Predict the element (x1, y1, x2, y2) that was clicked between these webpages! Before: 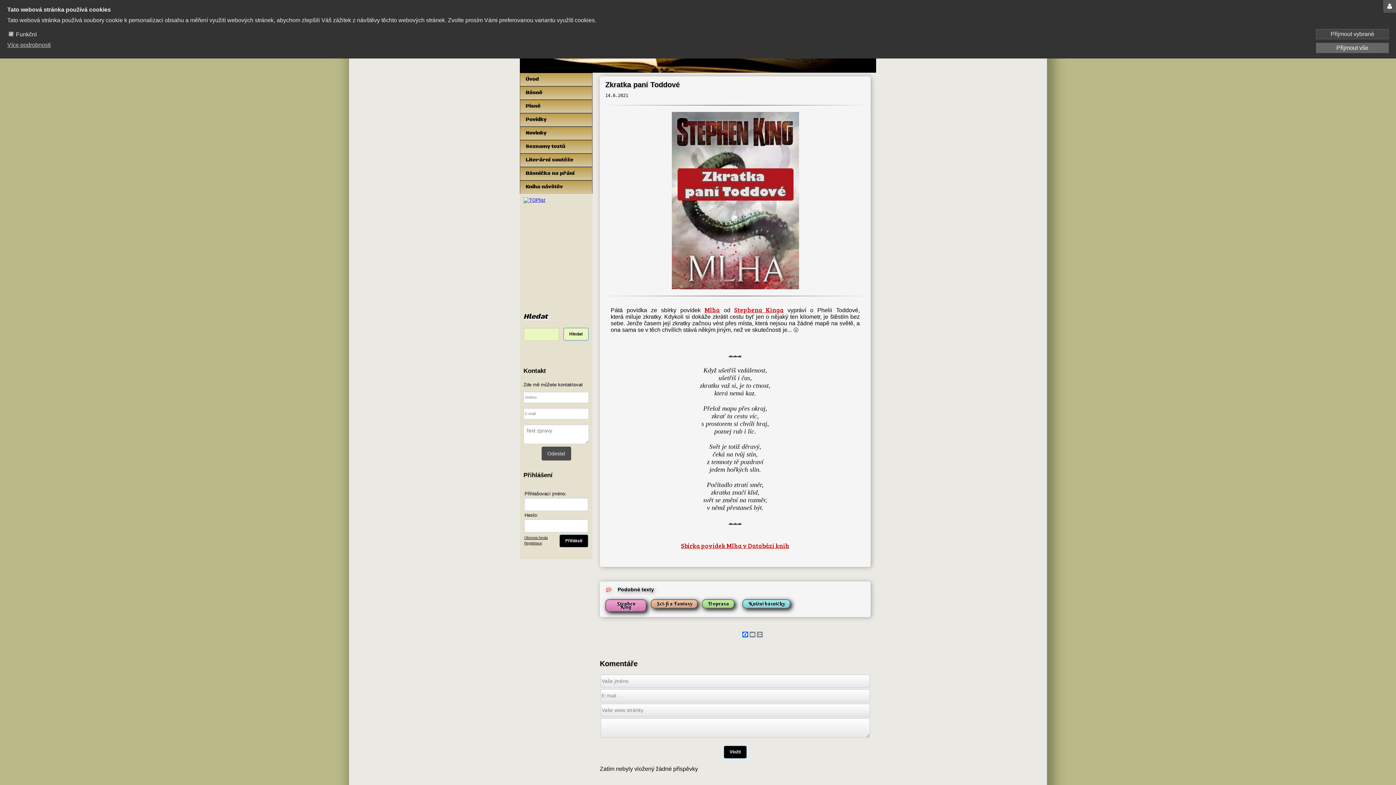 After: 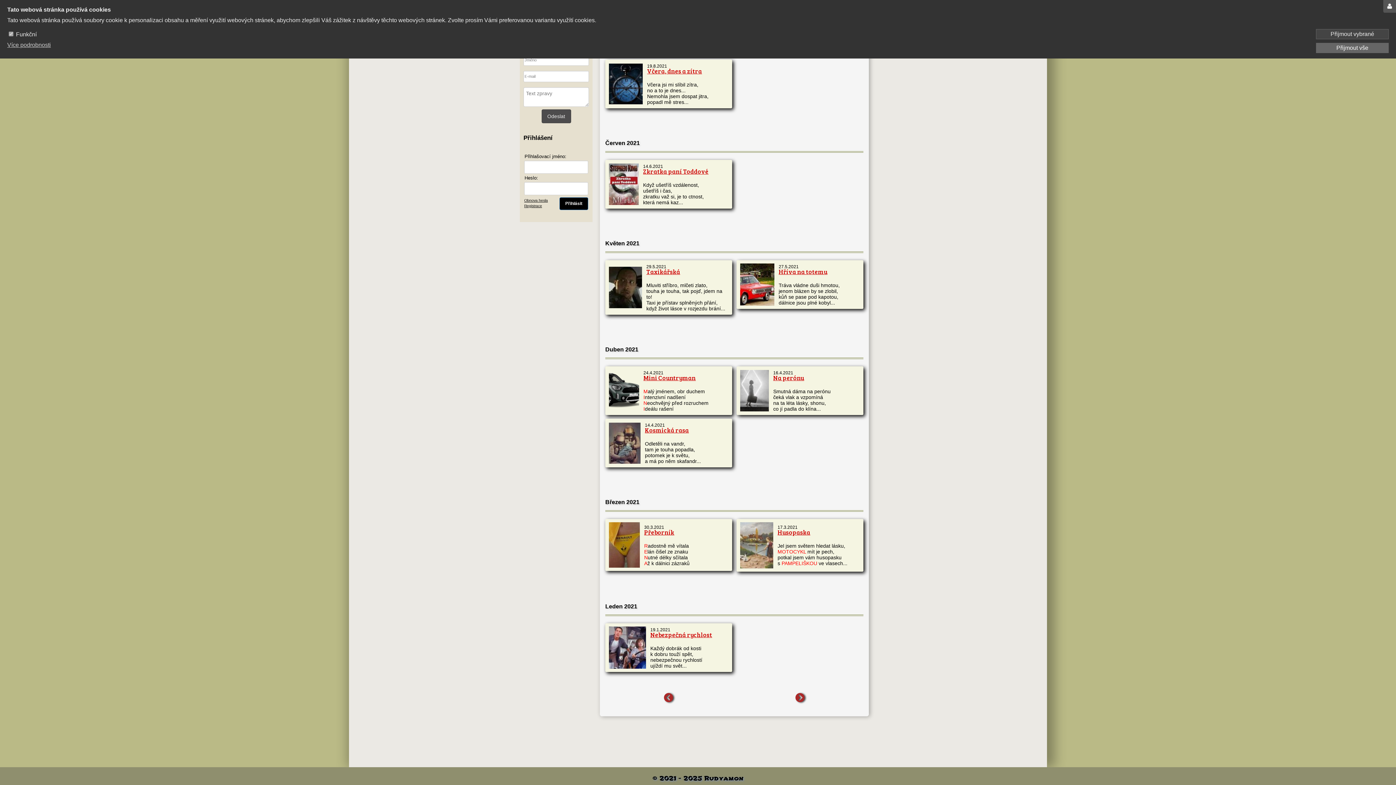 Action: bbox: (702, 599, 734, 608) label:  Doprava